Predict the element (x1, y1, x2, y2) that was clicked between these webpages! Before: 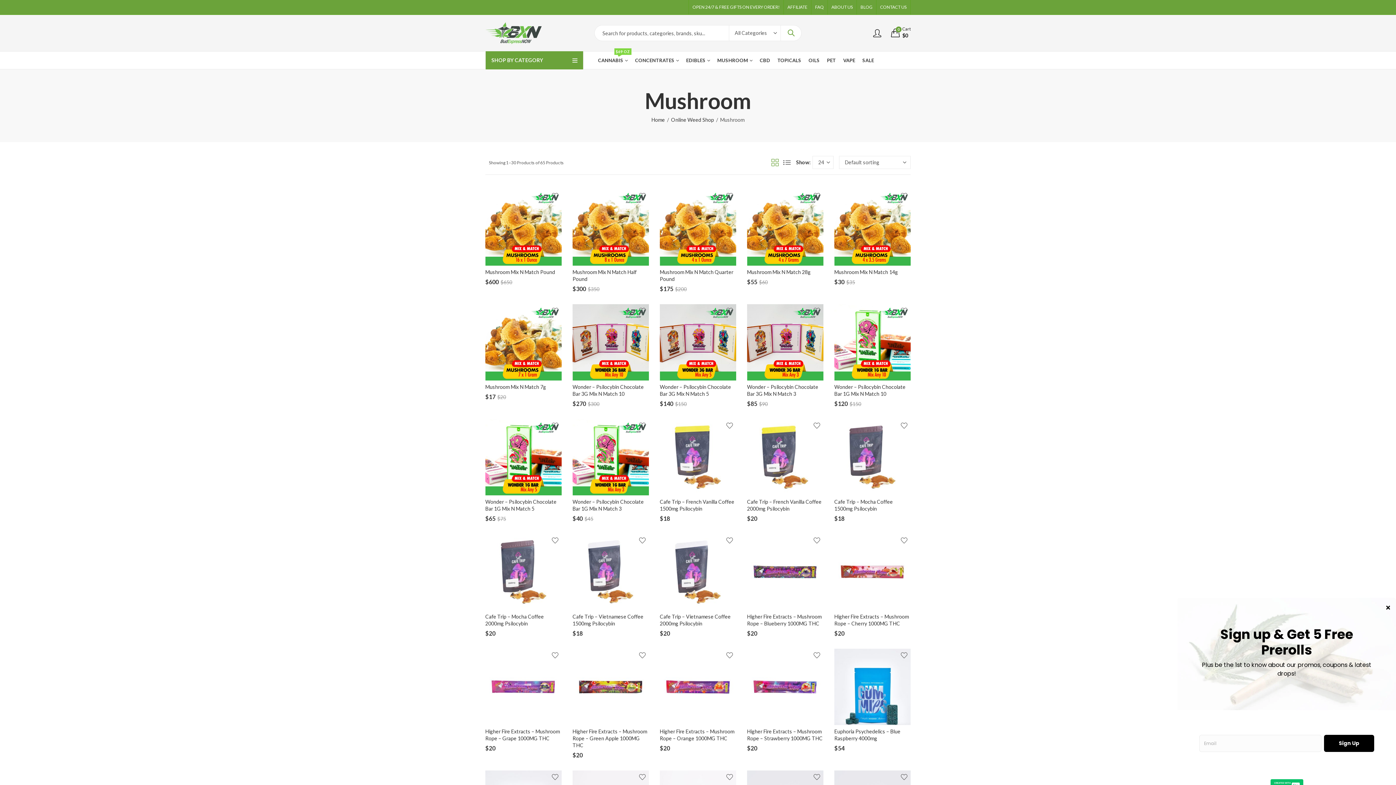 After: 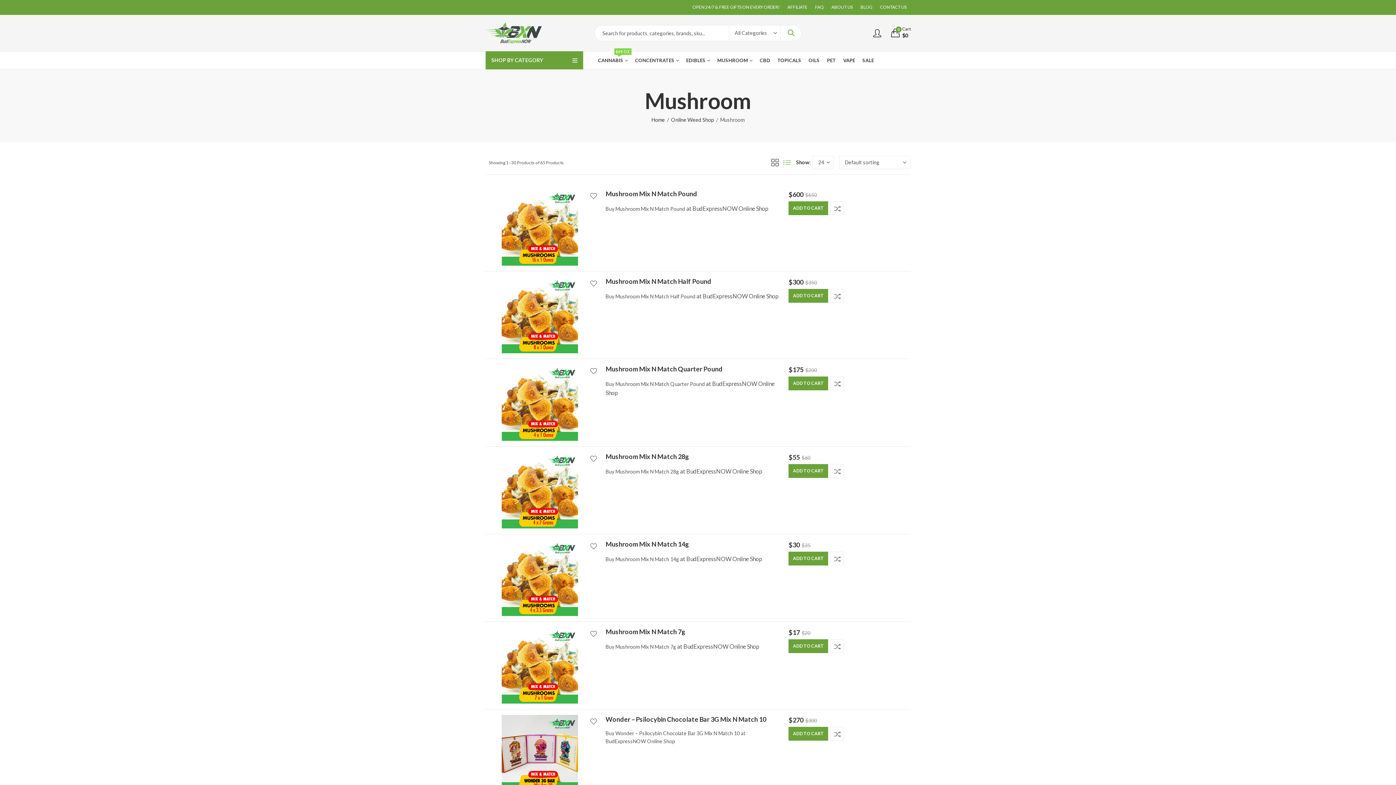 Action: label: List View bbox: (783, 156, 790, 168)